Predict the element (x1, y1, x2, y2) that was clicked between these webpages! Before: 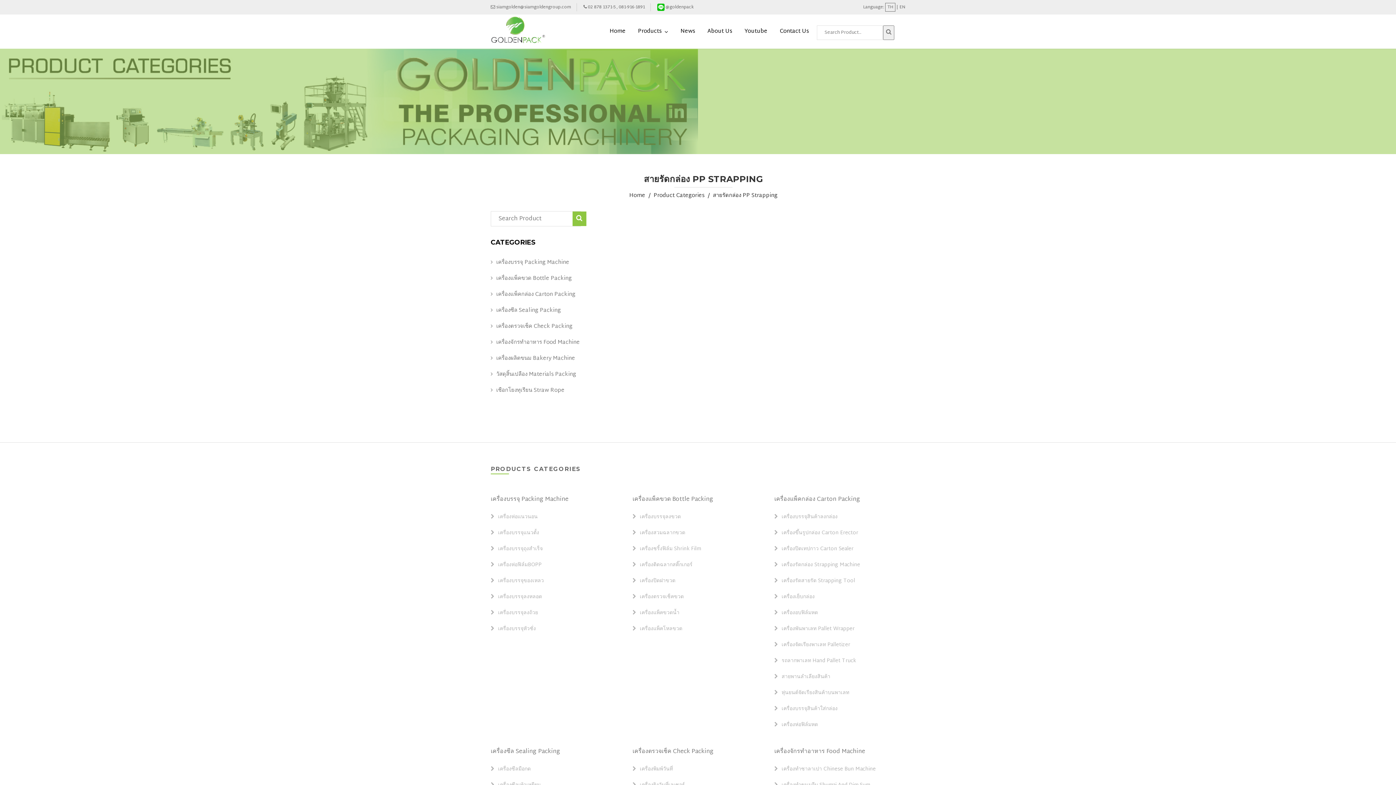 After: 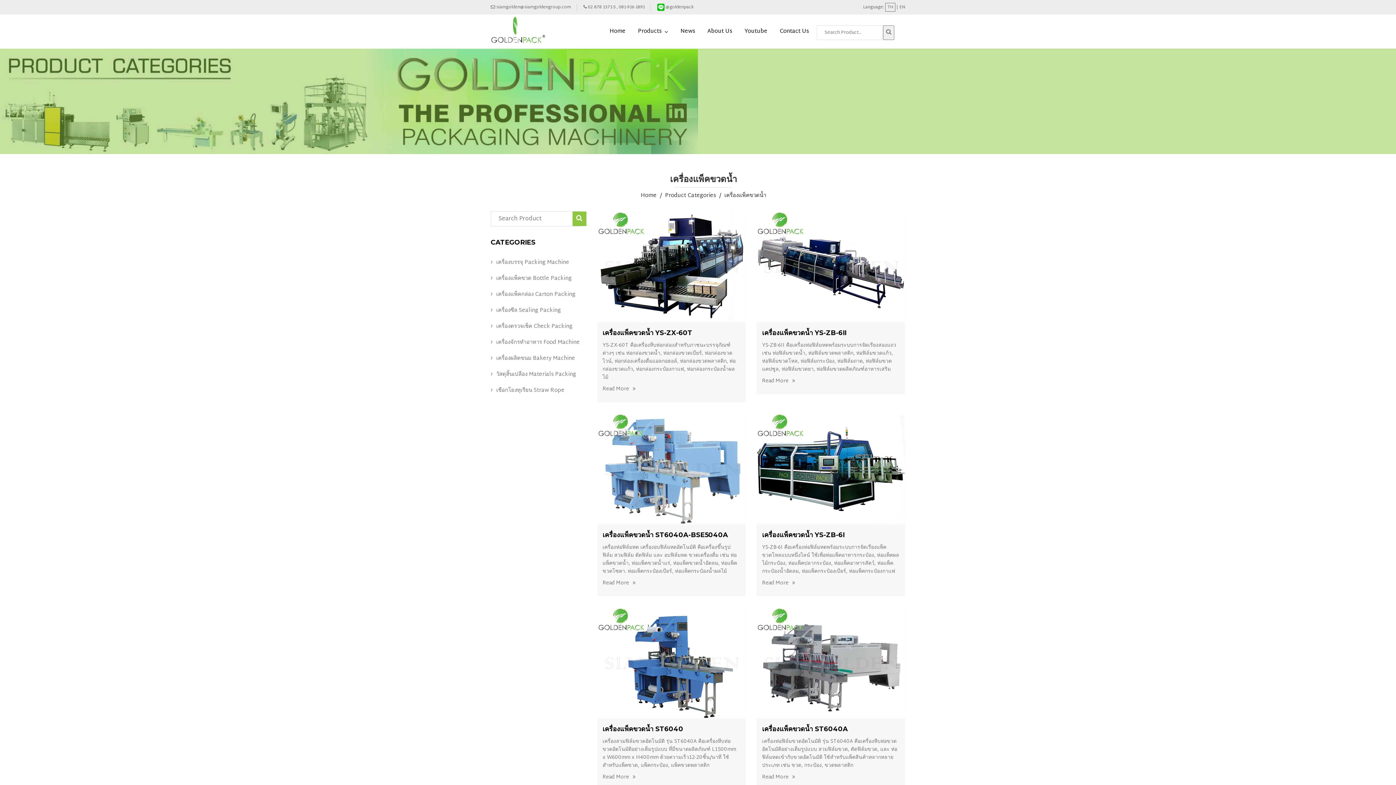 Action: label: เครื่องแพ็คขวดน้ำ bbox: (632, 609, 679, 617)